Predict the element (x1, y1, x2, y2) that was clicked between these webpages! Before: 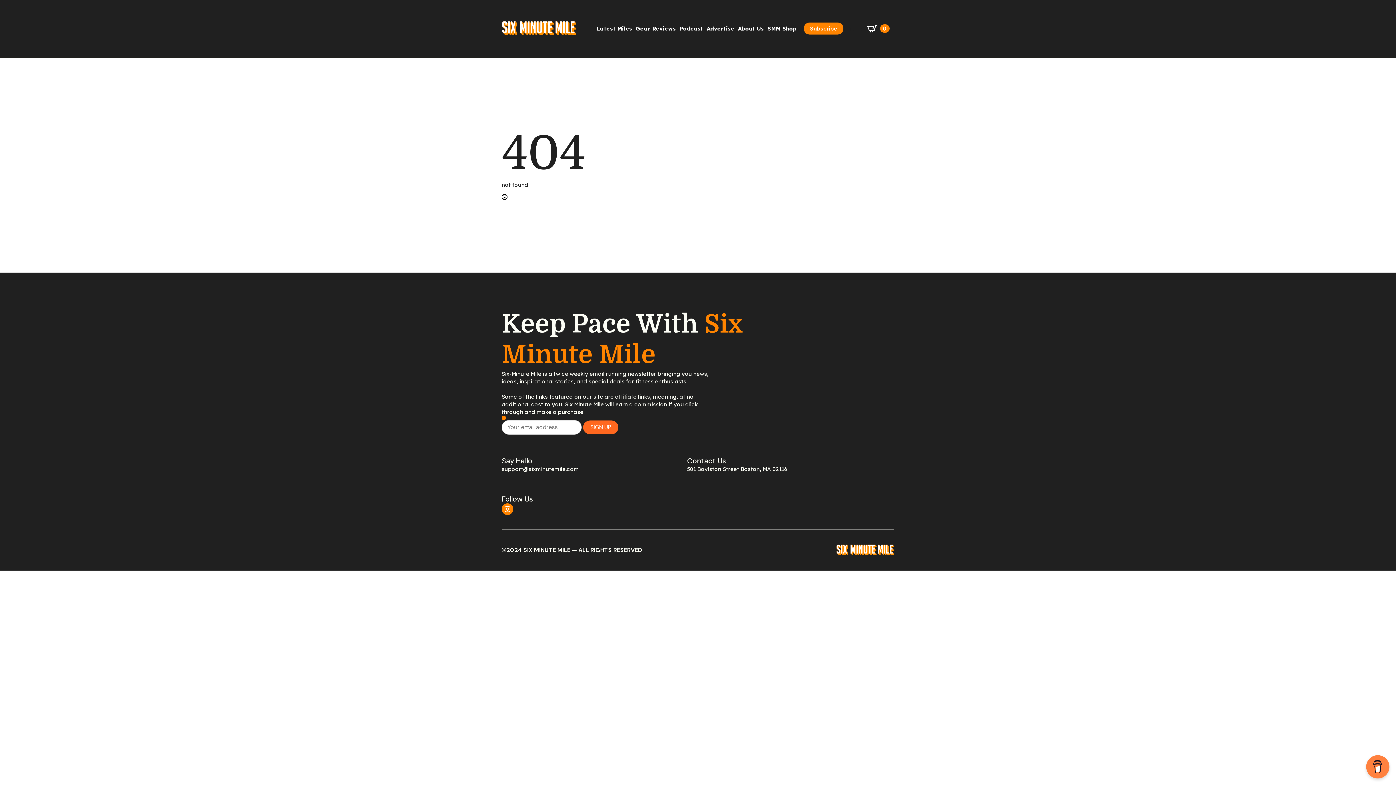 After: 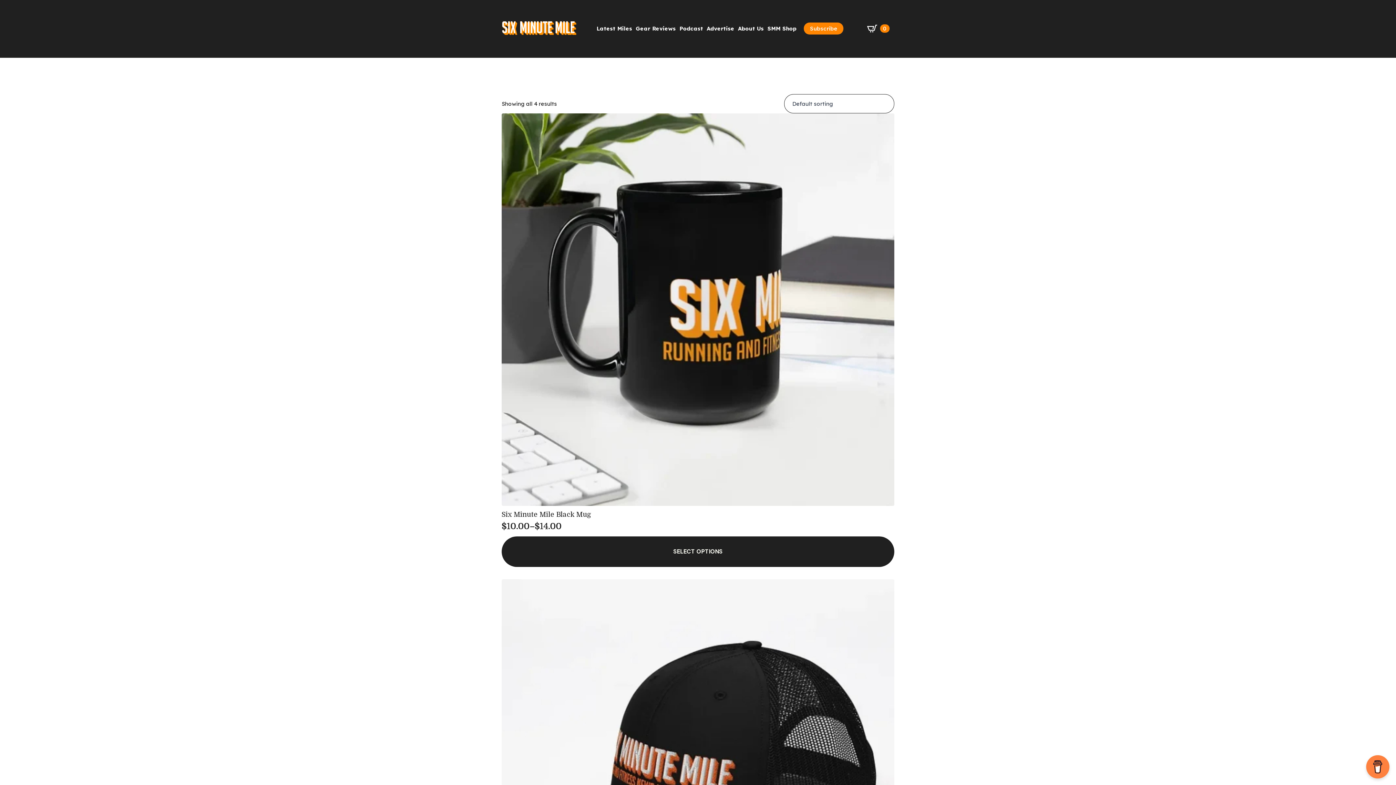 Action: bbox: (765, 9, 798, 48) label: SMM Shop